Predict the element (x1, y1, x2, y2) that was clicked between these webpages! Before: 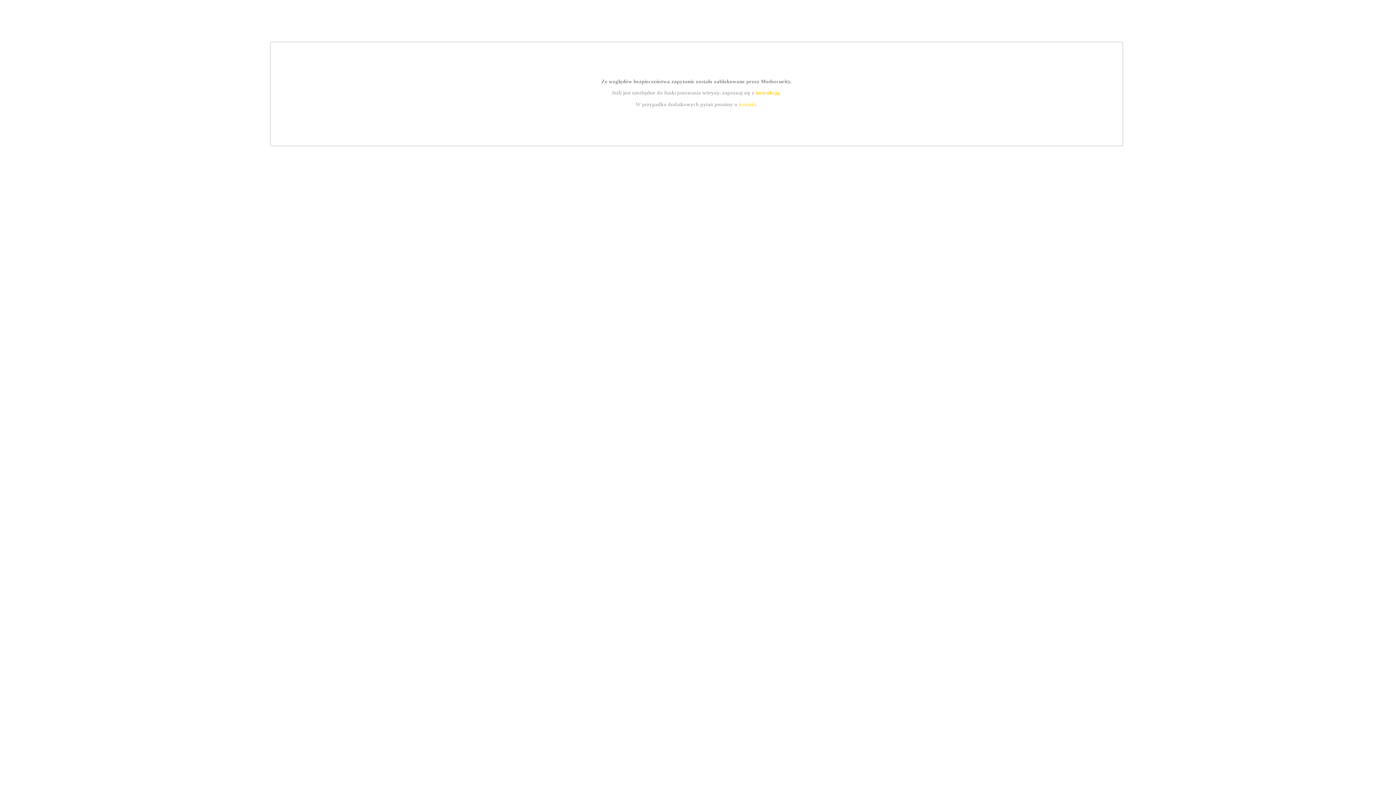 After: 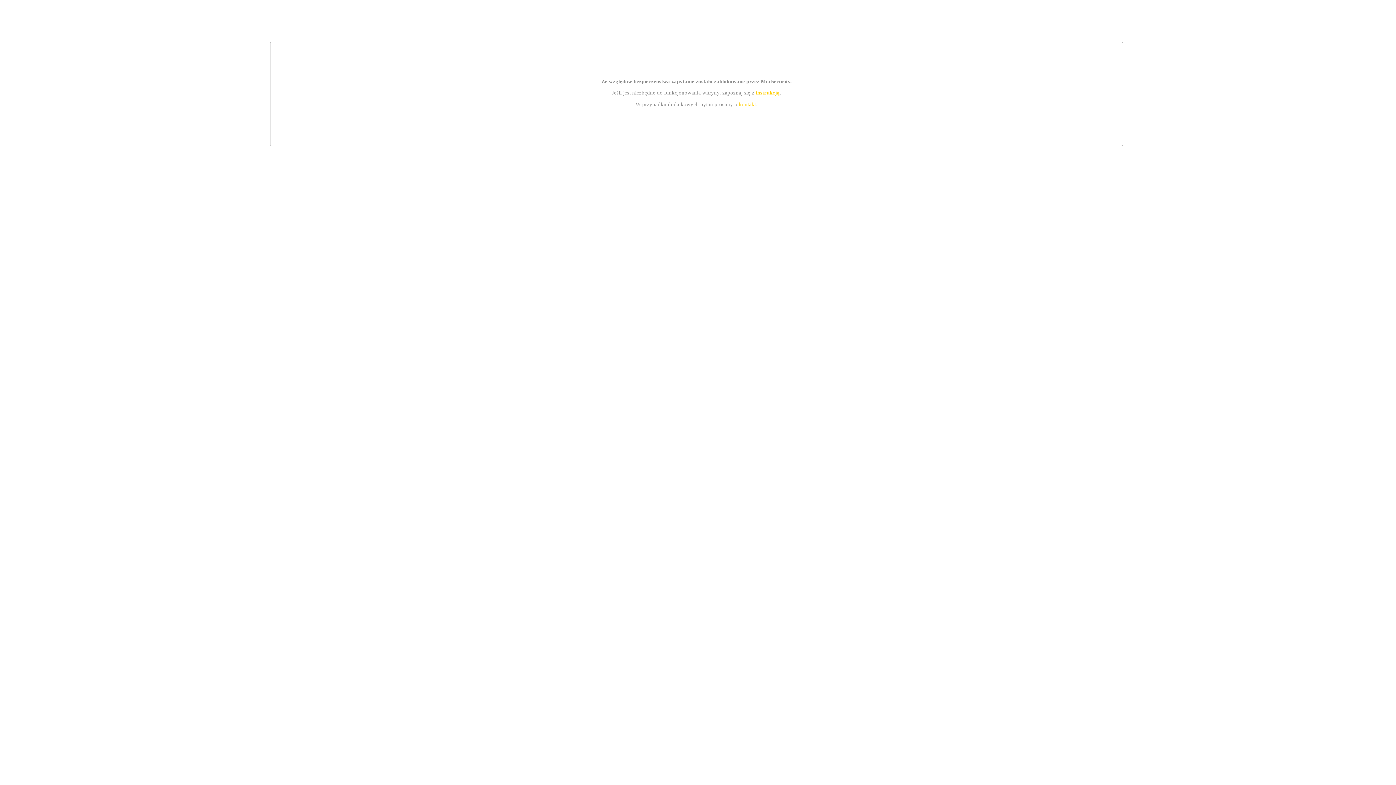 Action: label: instrukcją bbox: (755, 89, 779, 95)